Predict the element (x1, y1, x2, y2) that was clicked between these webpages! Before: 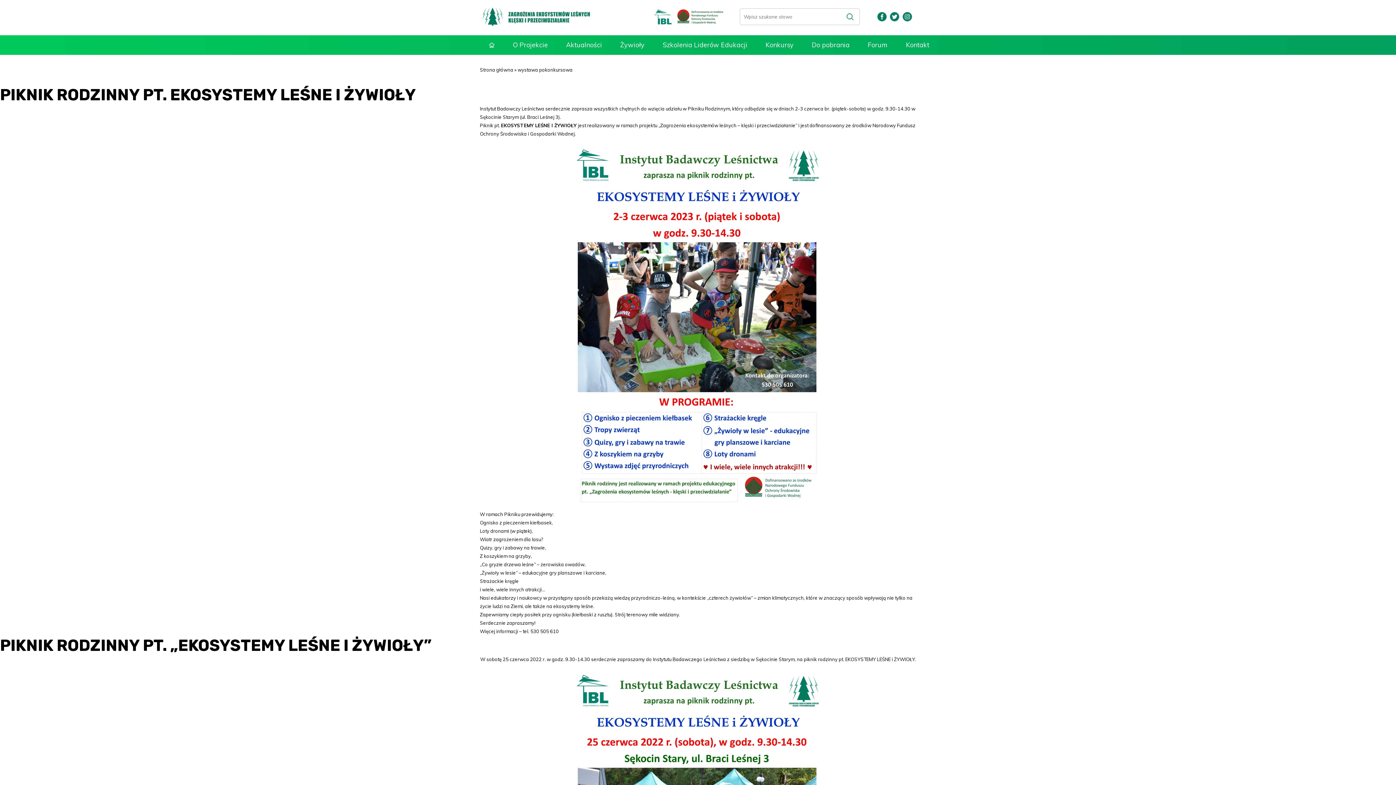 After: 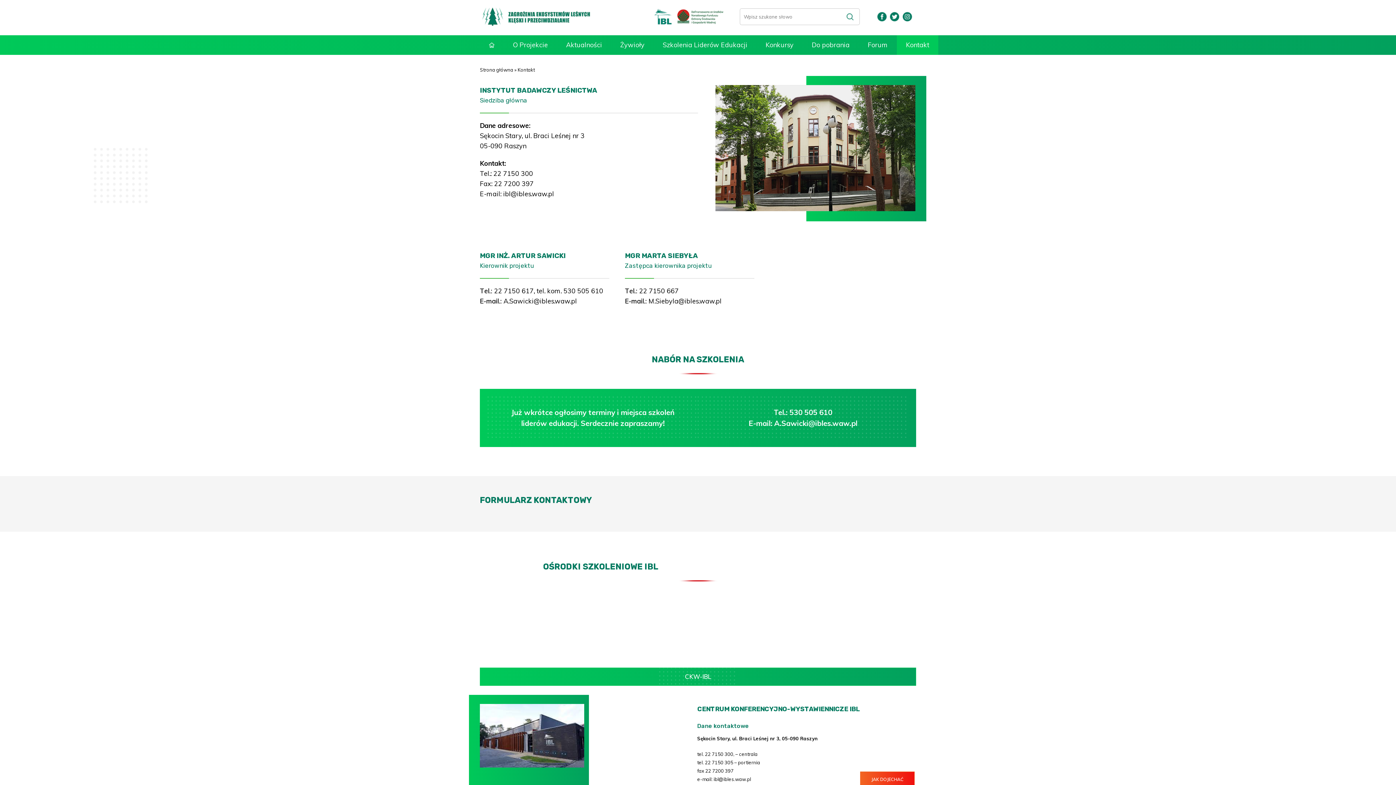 Action: label: Kontakt bbox: (897, 35, 938, 54)